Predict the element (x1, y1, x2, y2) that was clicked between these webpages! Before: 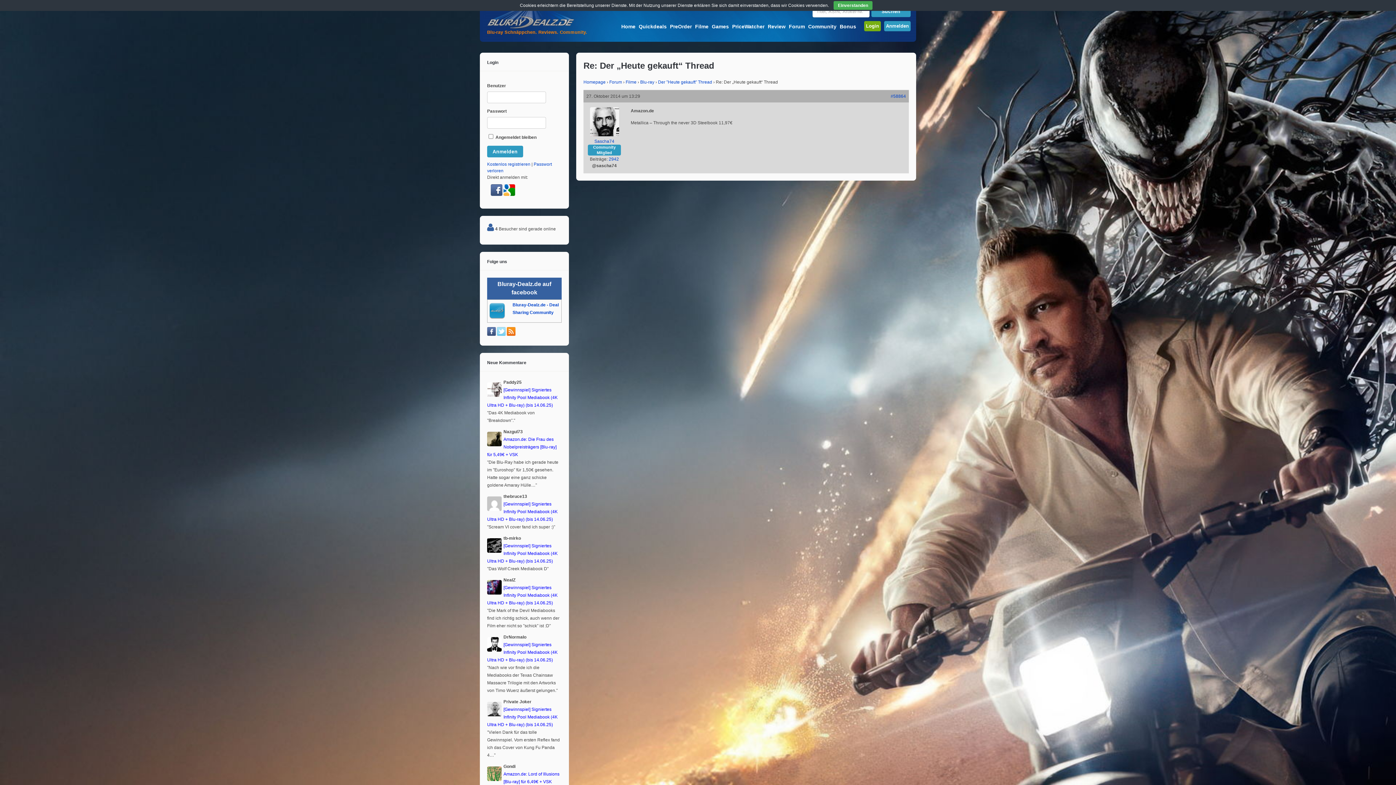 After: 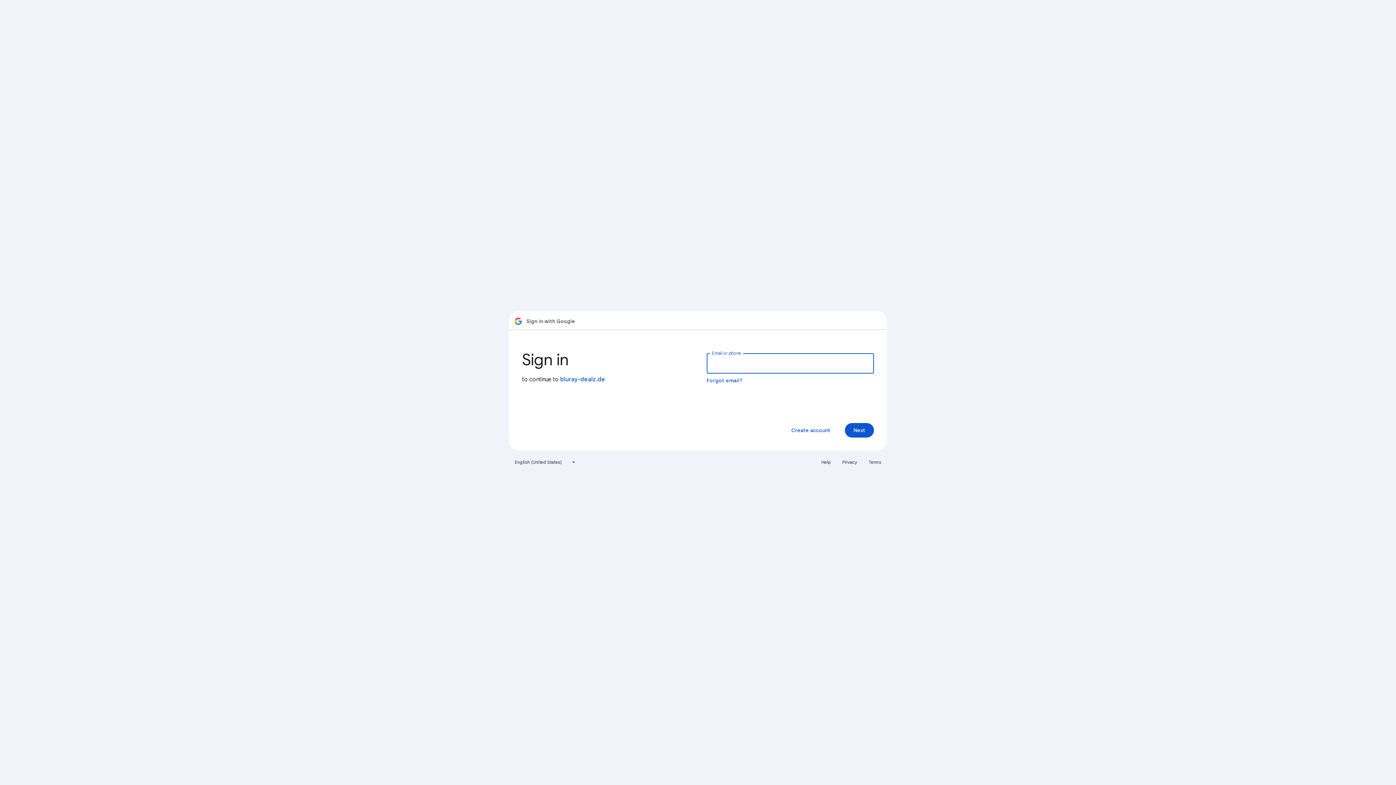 Action: bbox: (503, 192, 515, 197)